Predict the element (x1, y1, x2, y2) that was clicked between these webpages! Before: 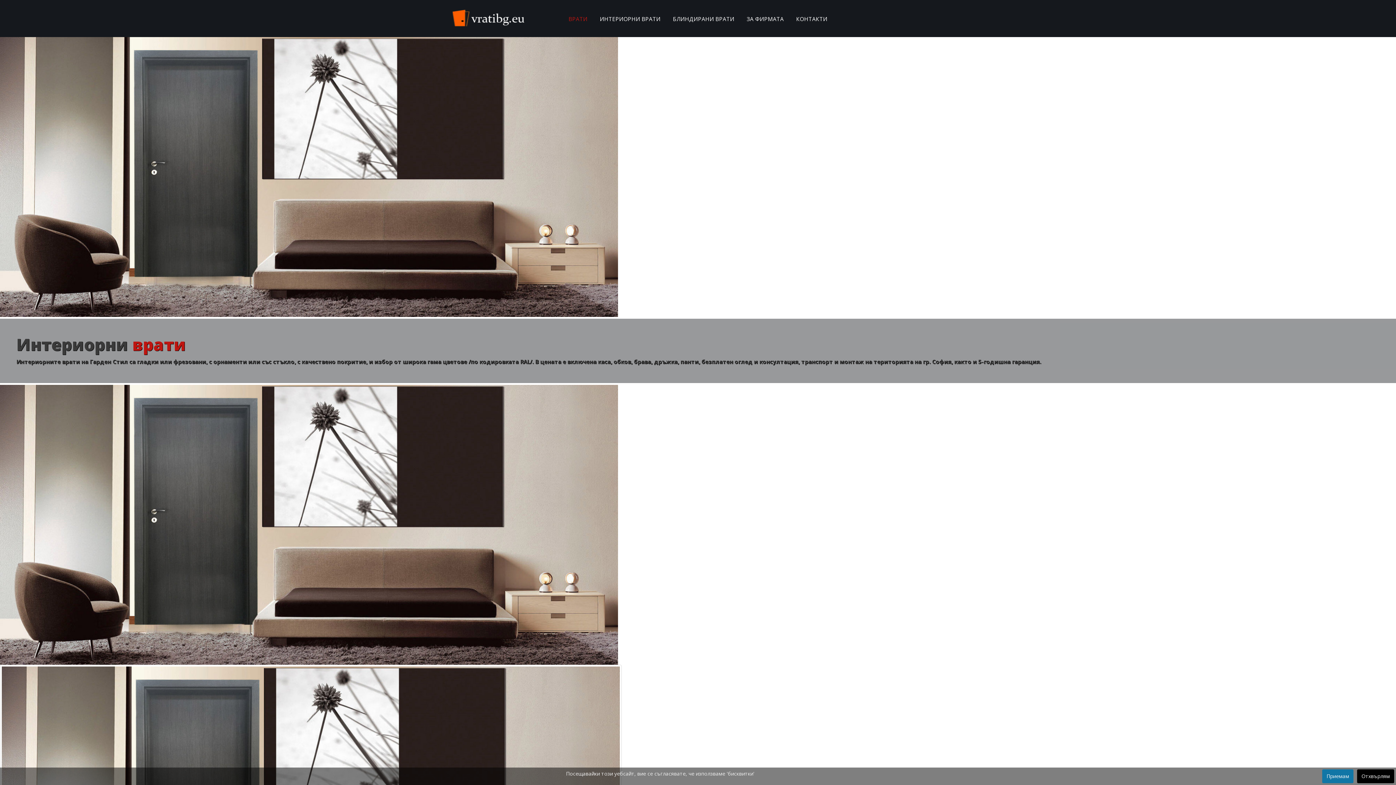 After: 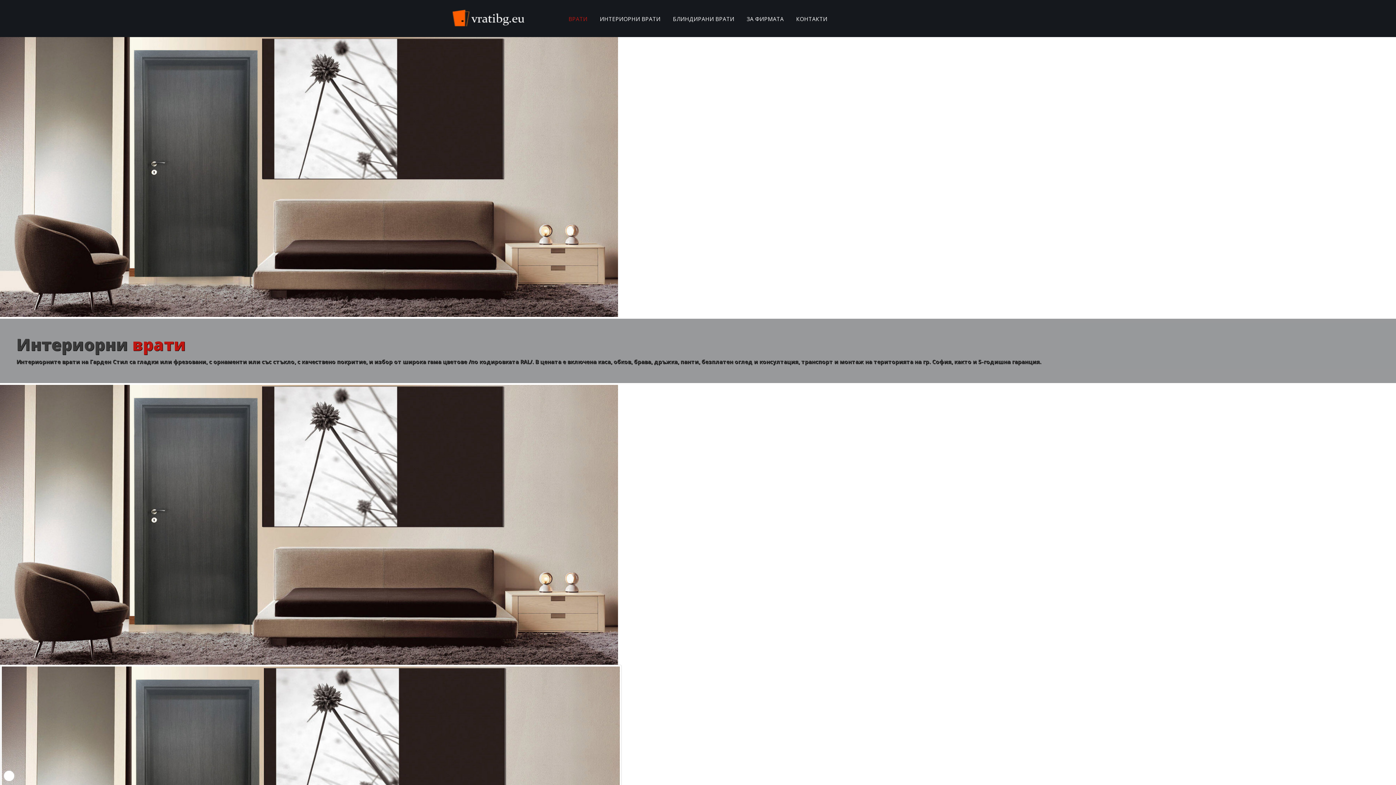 Action: label: Приемам bbox: (1322, 769, 1353, 783)